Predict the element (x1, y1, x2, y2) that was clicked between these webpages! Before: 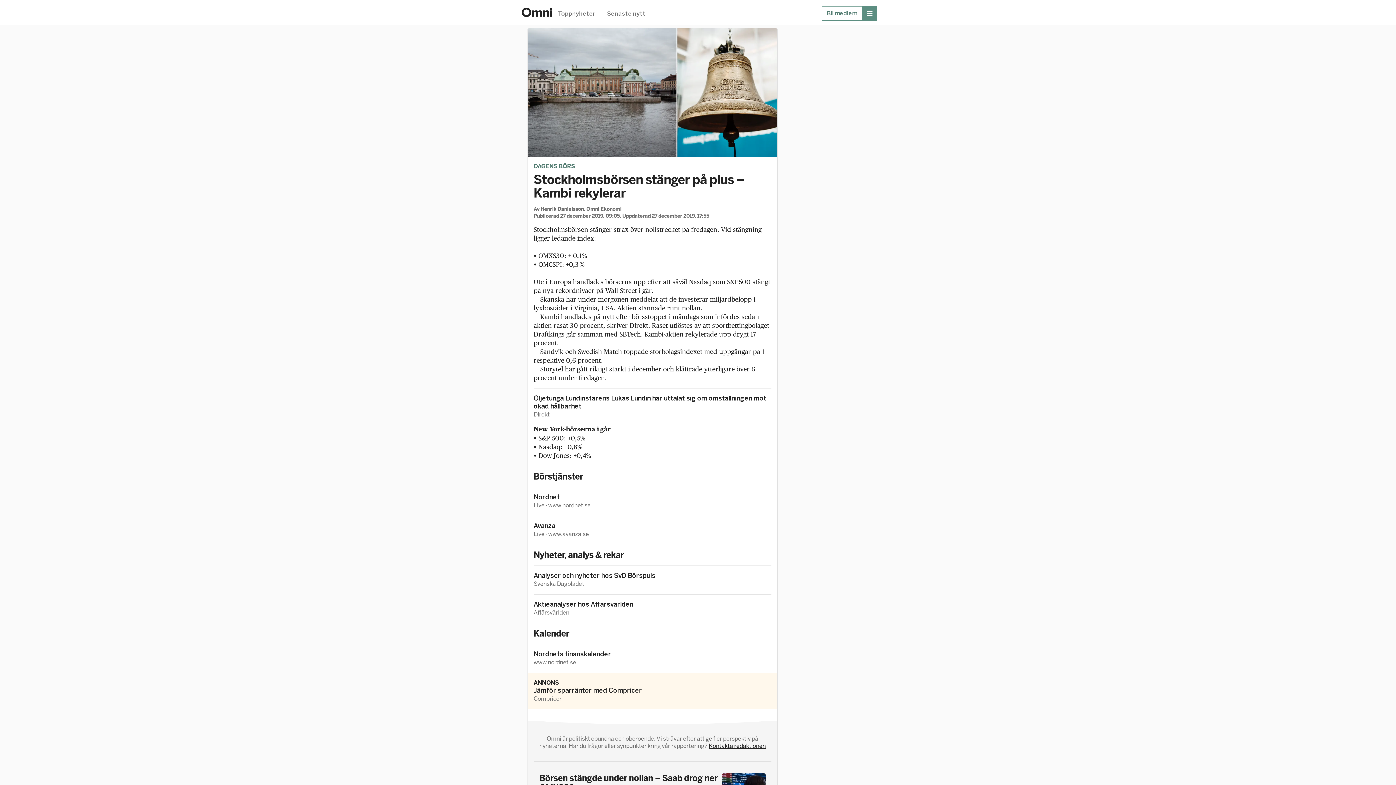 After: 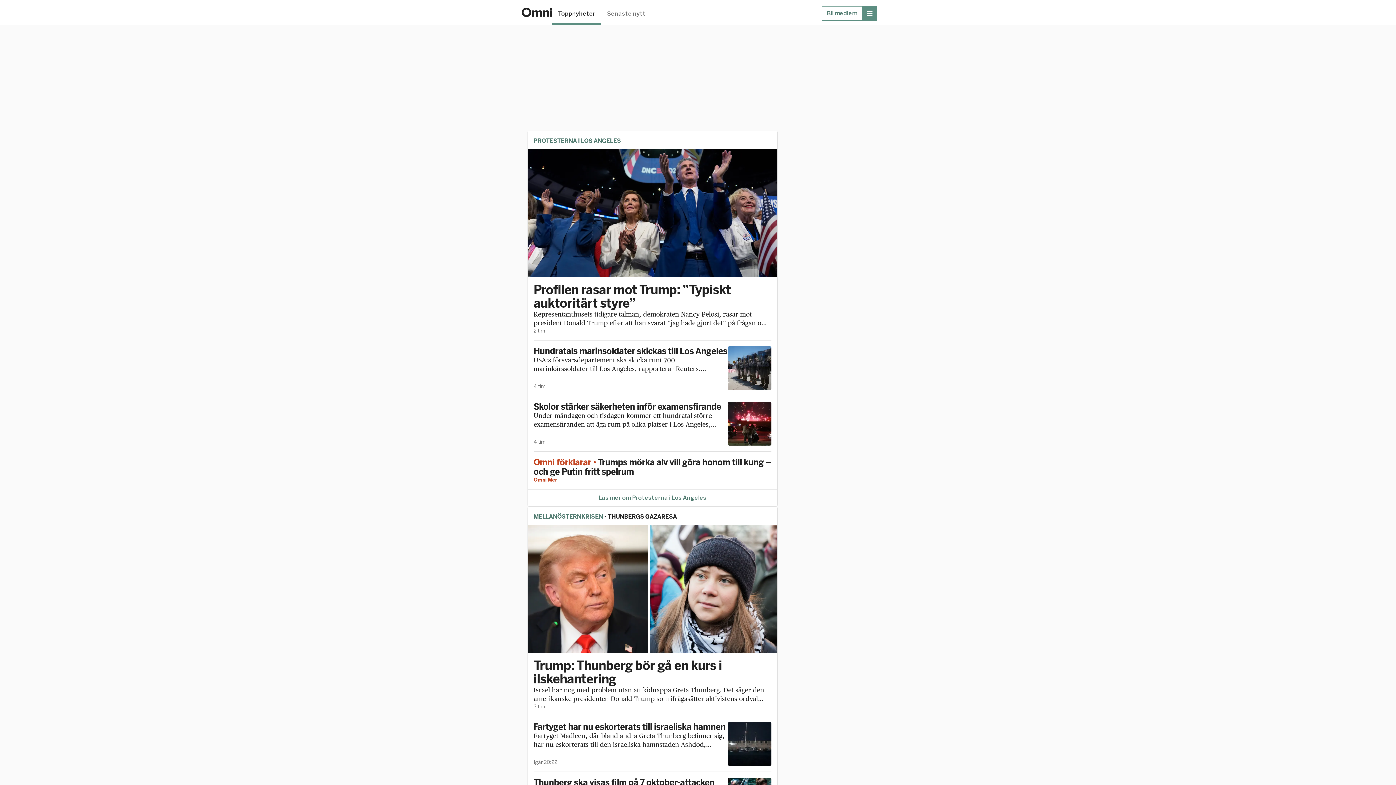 Action: label: Toppnyheter bbox: (552, 10, 601, 24)